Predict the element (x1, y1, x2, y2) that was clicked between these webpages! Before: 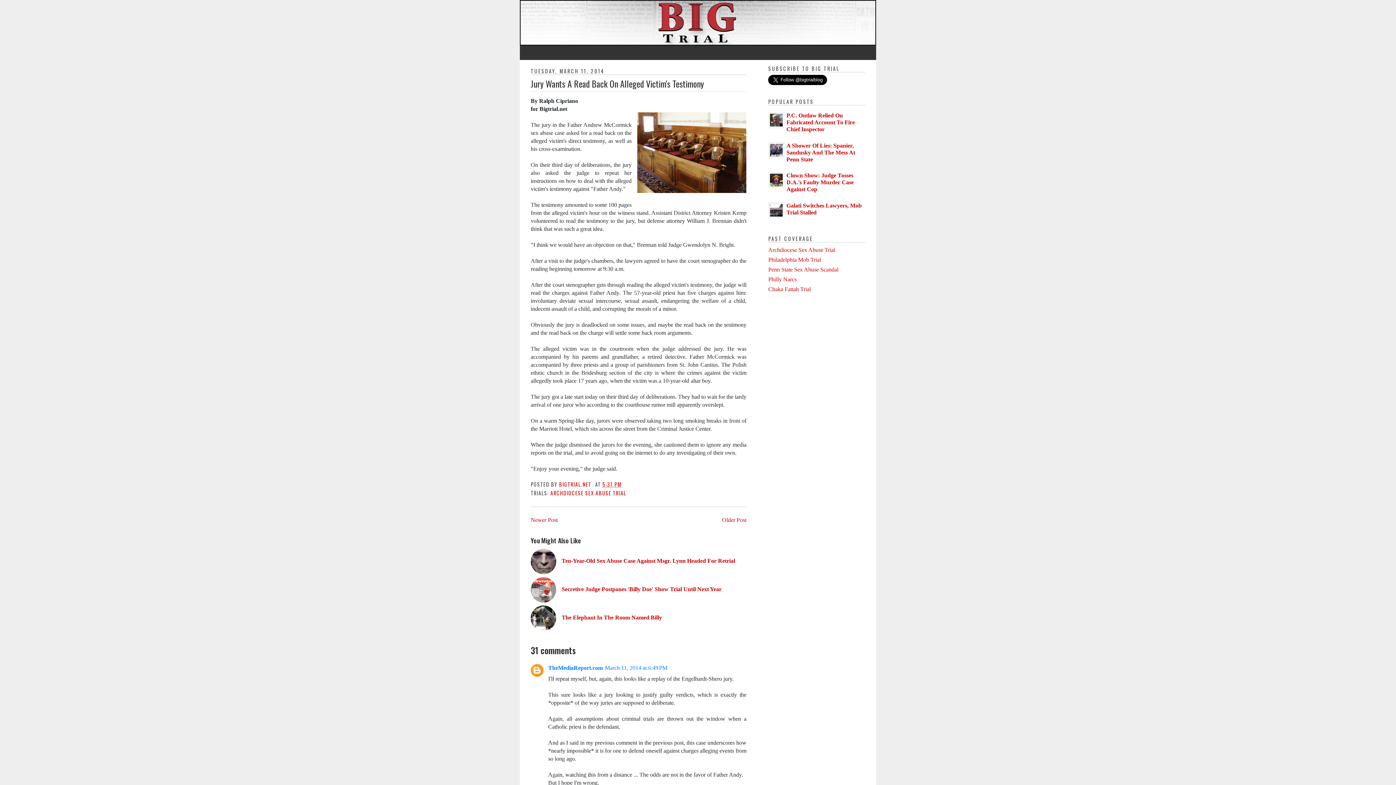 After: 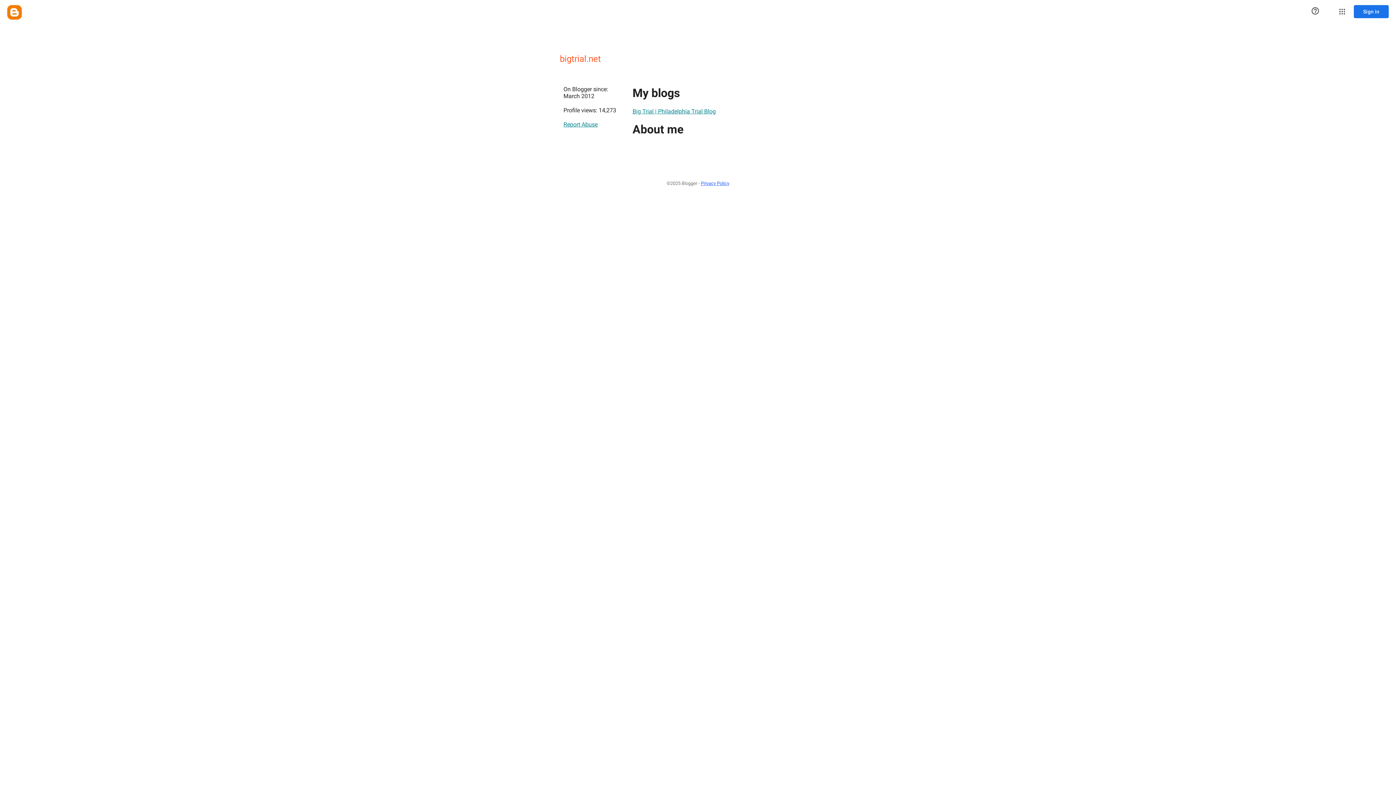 Action: bbox: (559, 480, 593, 488) label: BIGTRIAL.NET 